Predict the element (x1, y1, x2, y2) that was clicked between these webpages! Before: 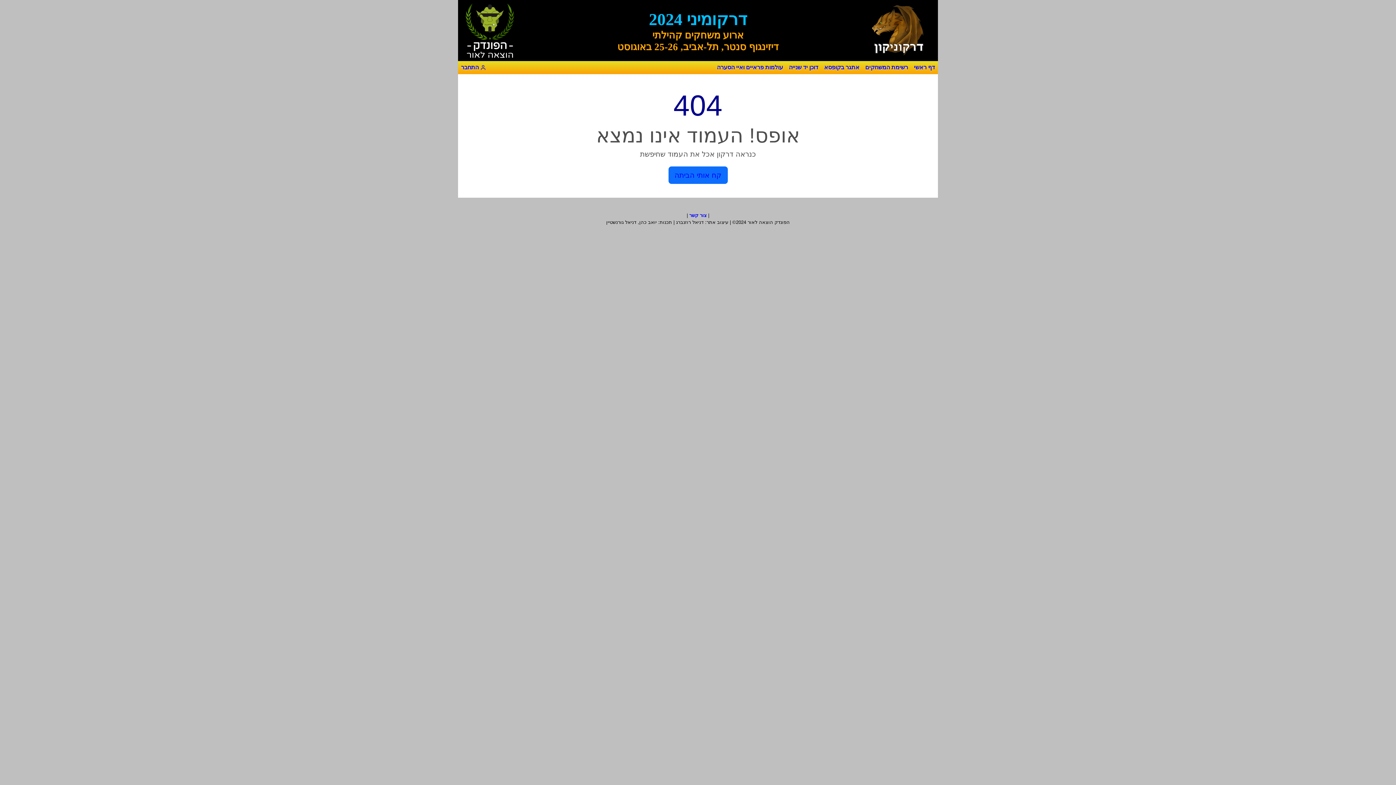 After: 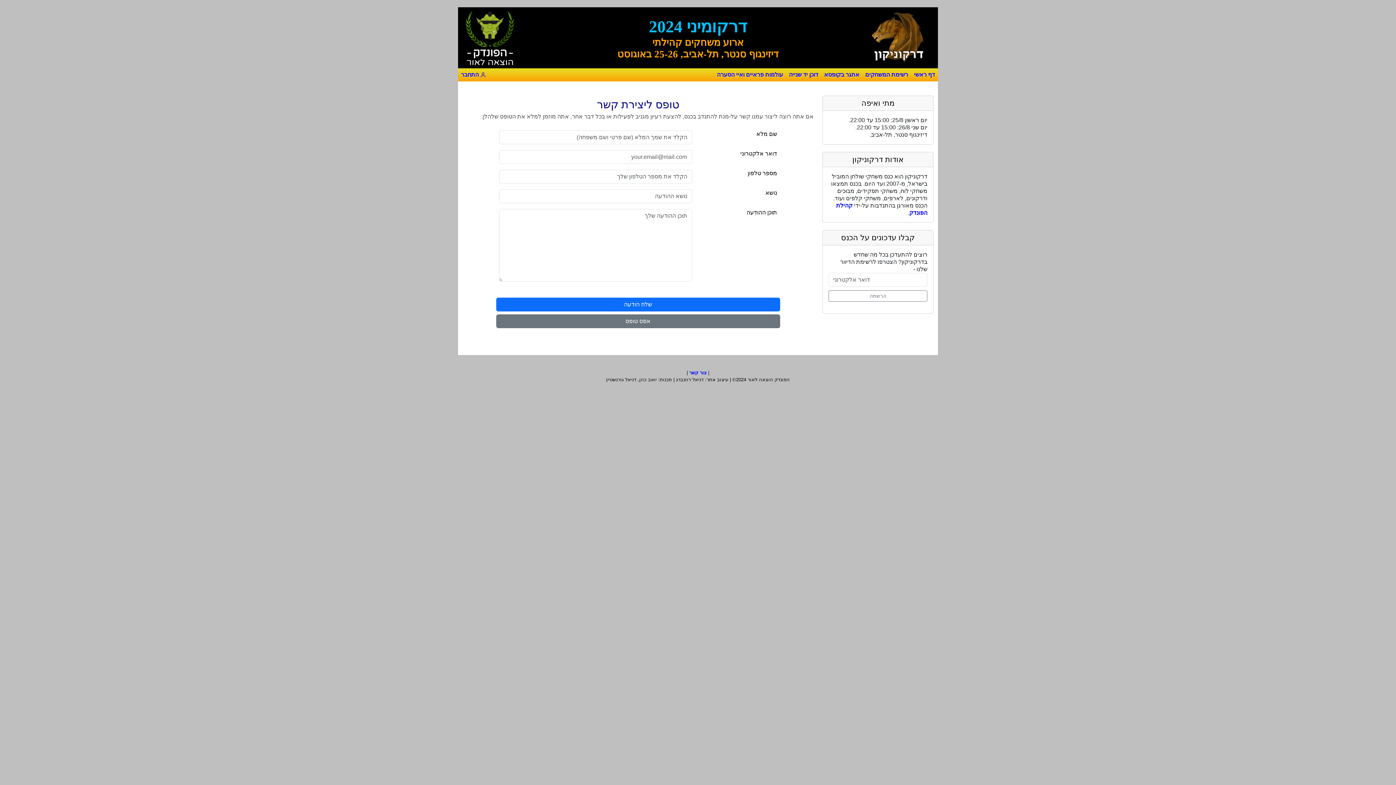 Action: label: צור קשר bbox: (689, 212, 706, 218)